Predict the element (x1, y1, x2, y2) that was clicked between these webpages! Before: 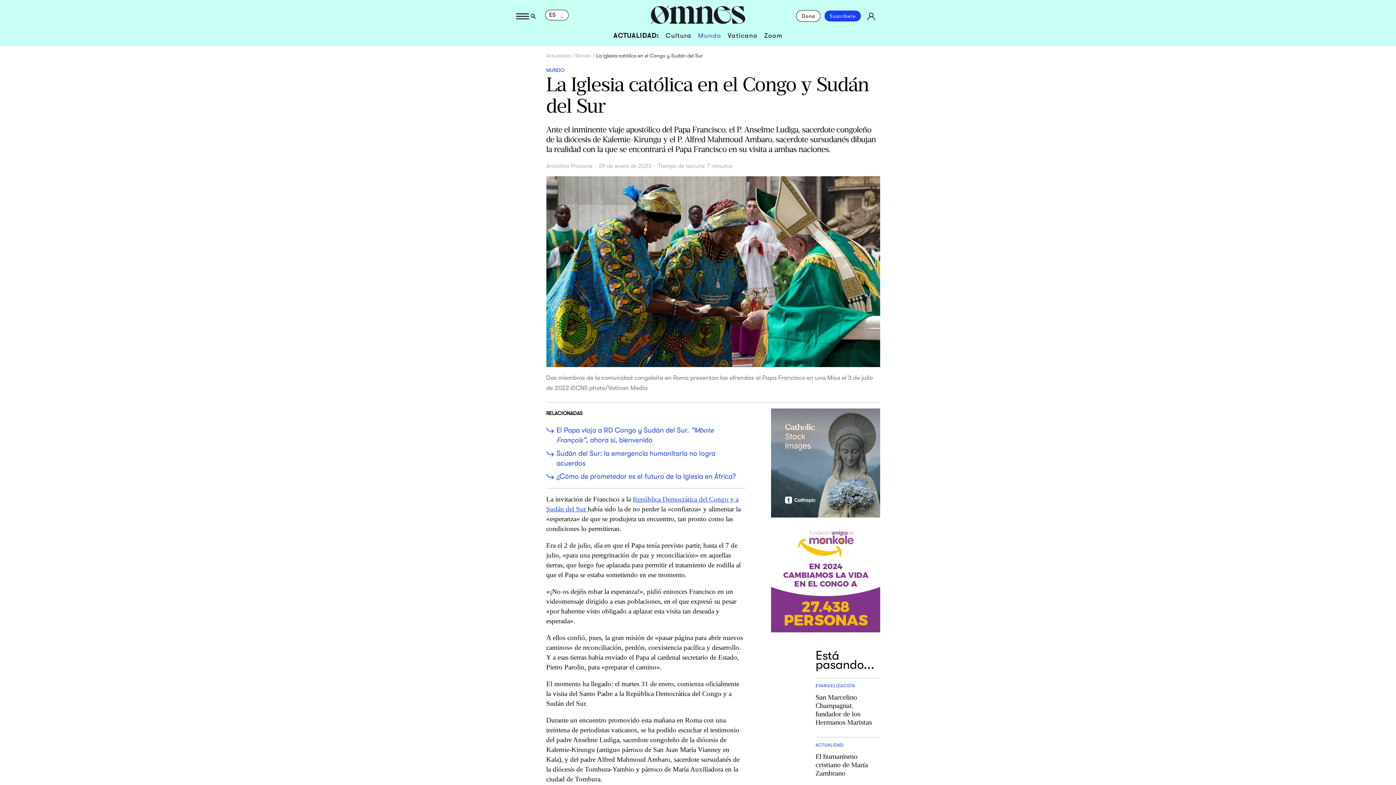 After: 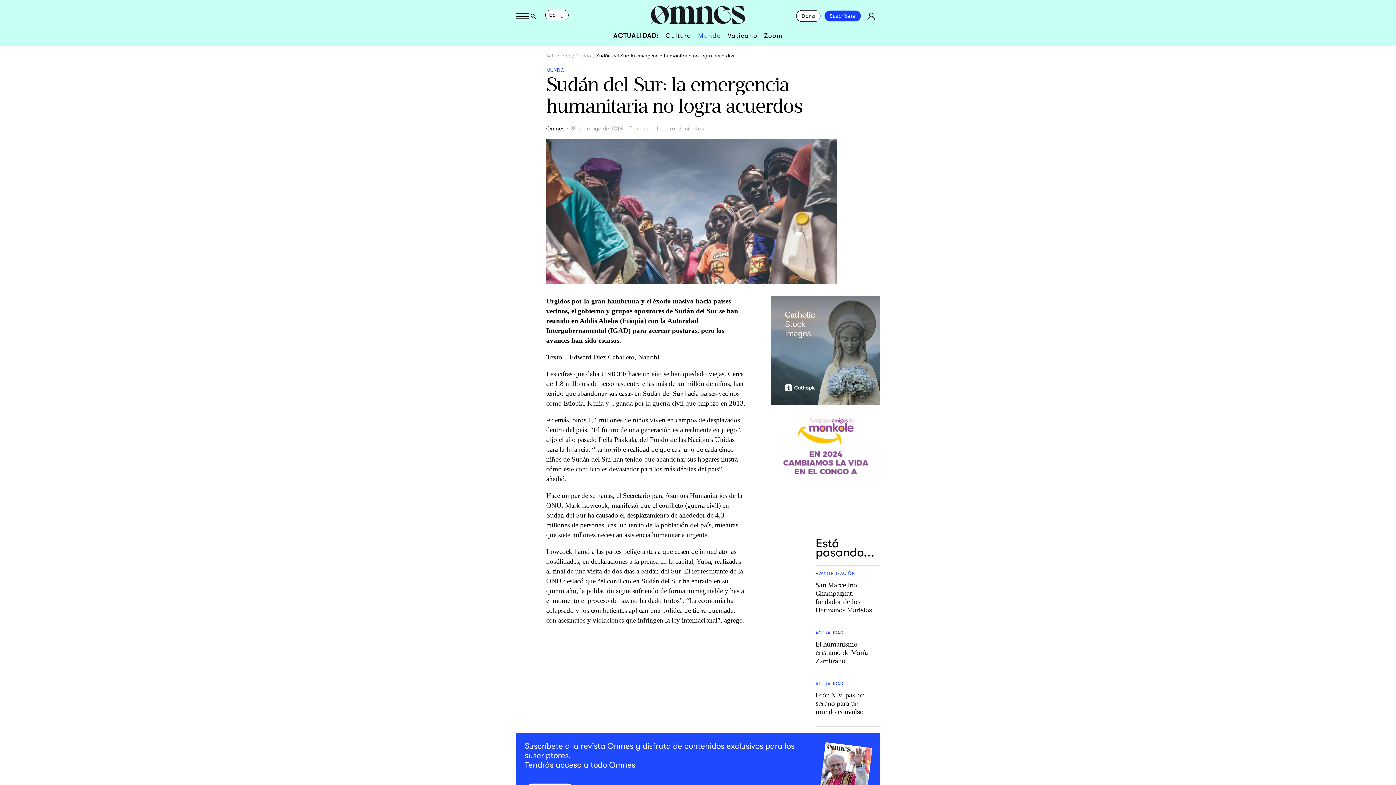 Action: label: Sudán del Sur: la emergencia humanitaria no logra acuerdos bbox: (546, 449, 745, 468)